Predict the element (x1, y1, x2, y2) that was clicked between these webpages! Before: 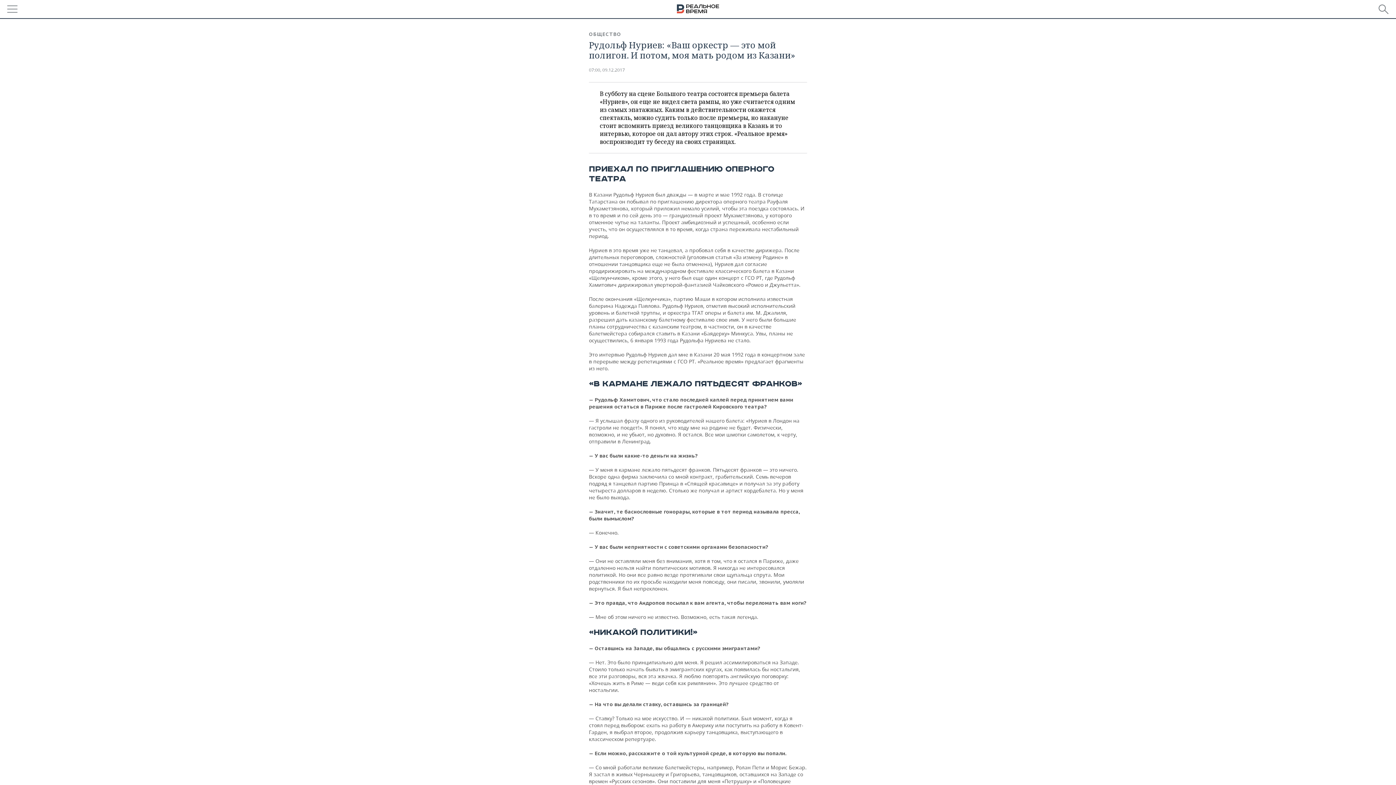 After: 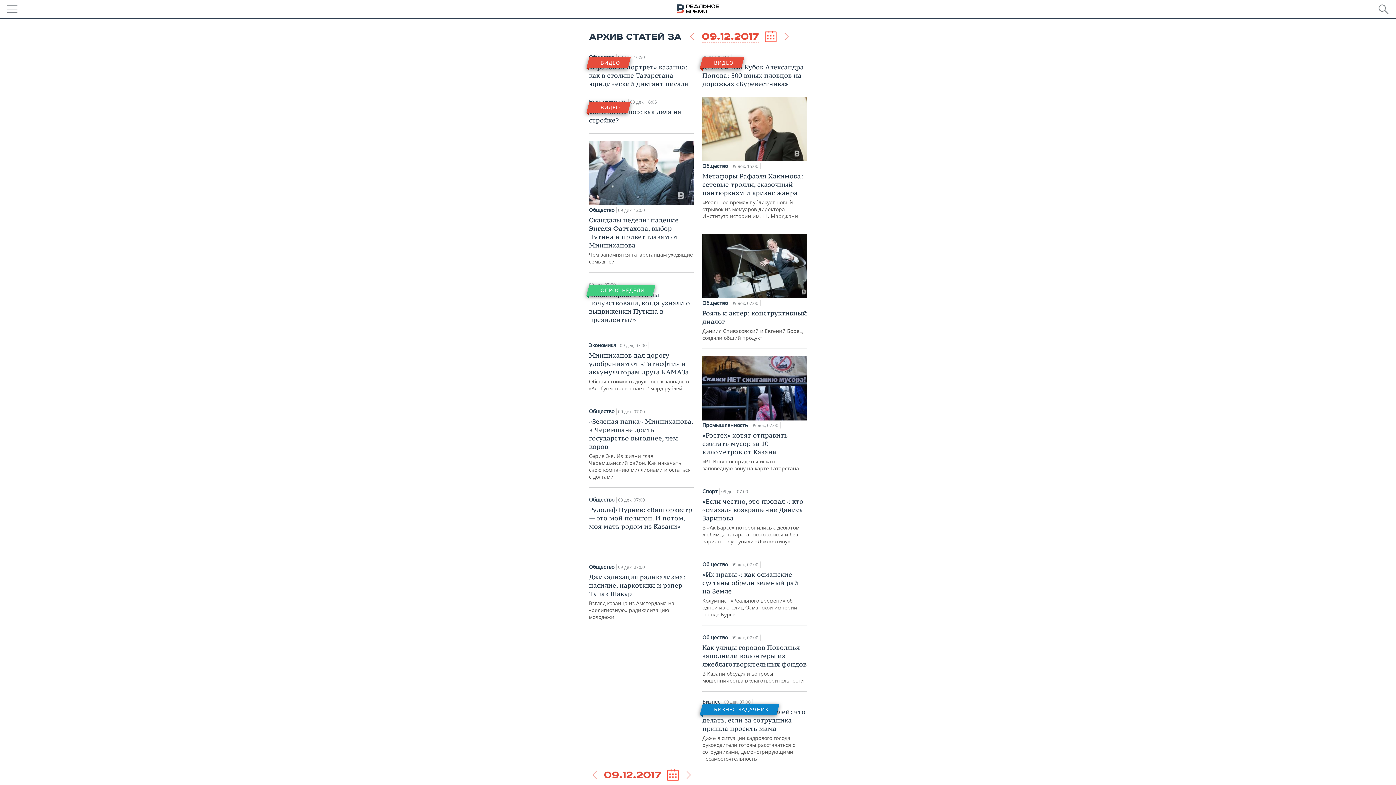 Action: label: 07:00, 09.12.2017 bbox: (589, 66, 625, 73)